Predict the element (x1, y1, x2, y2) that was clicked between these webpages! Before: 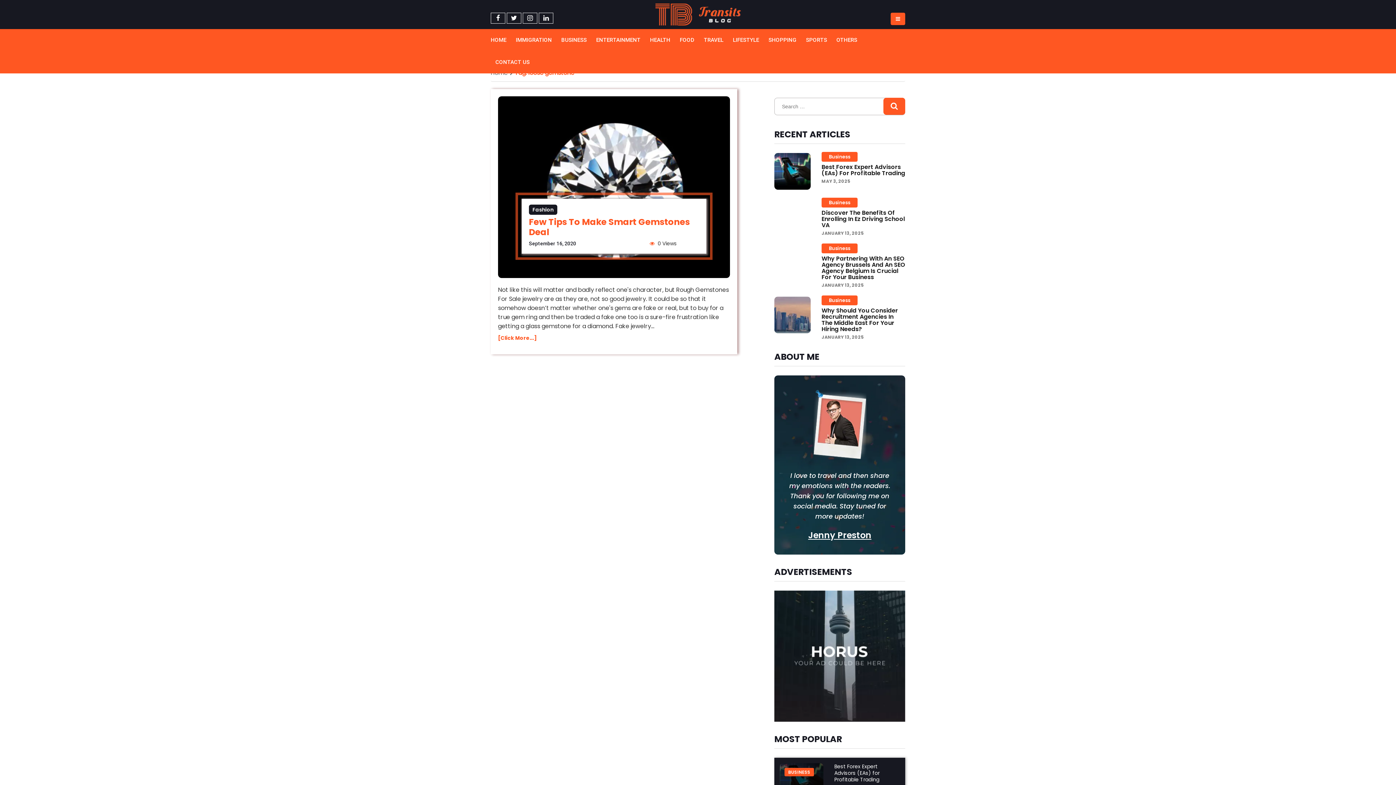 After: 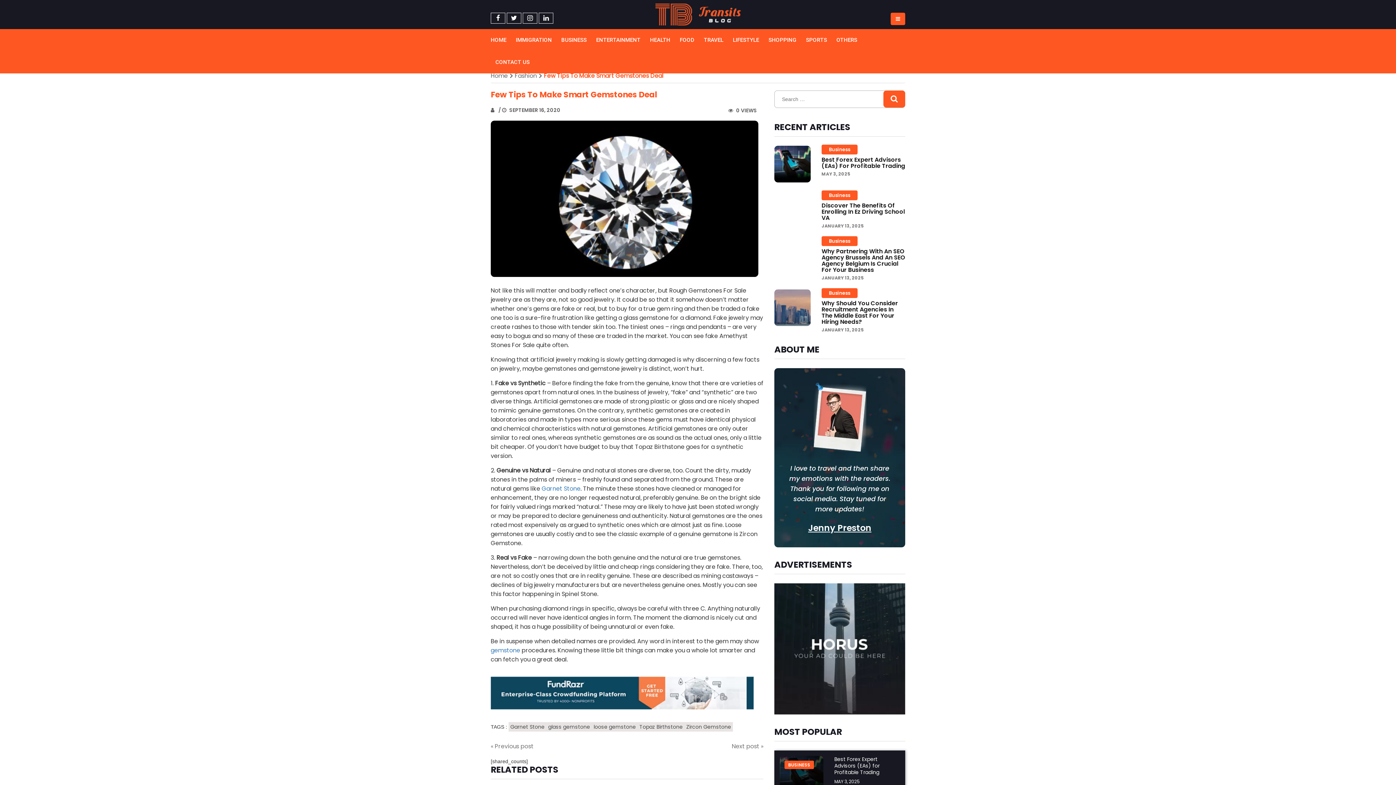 Action: bbox: (529, 216, 690, 238) label: Few Tips To Make Smart Gemstones Deal